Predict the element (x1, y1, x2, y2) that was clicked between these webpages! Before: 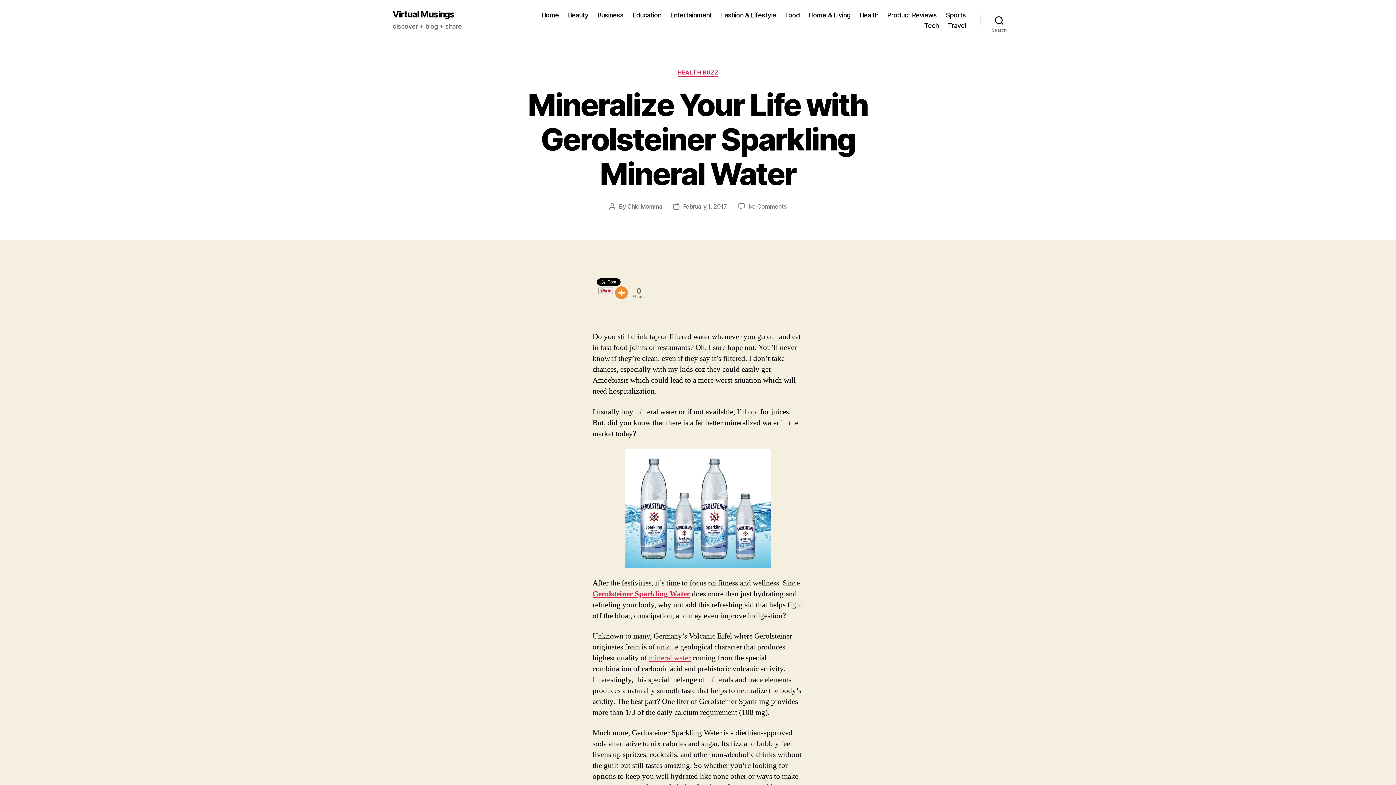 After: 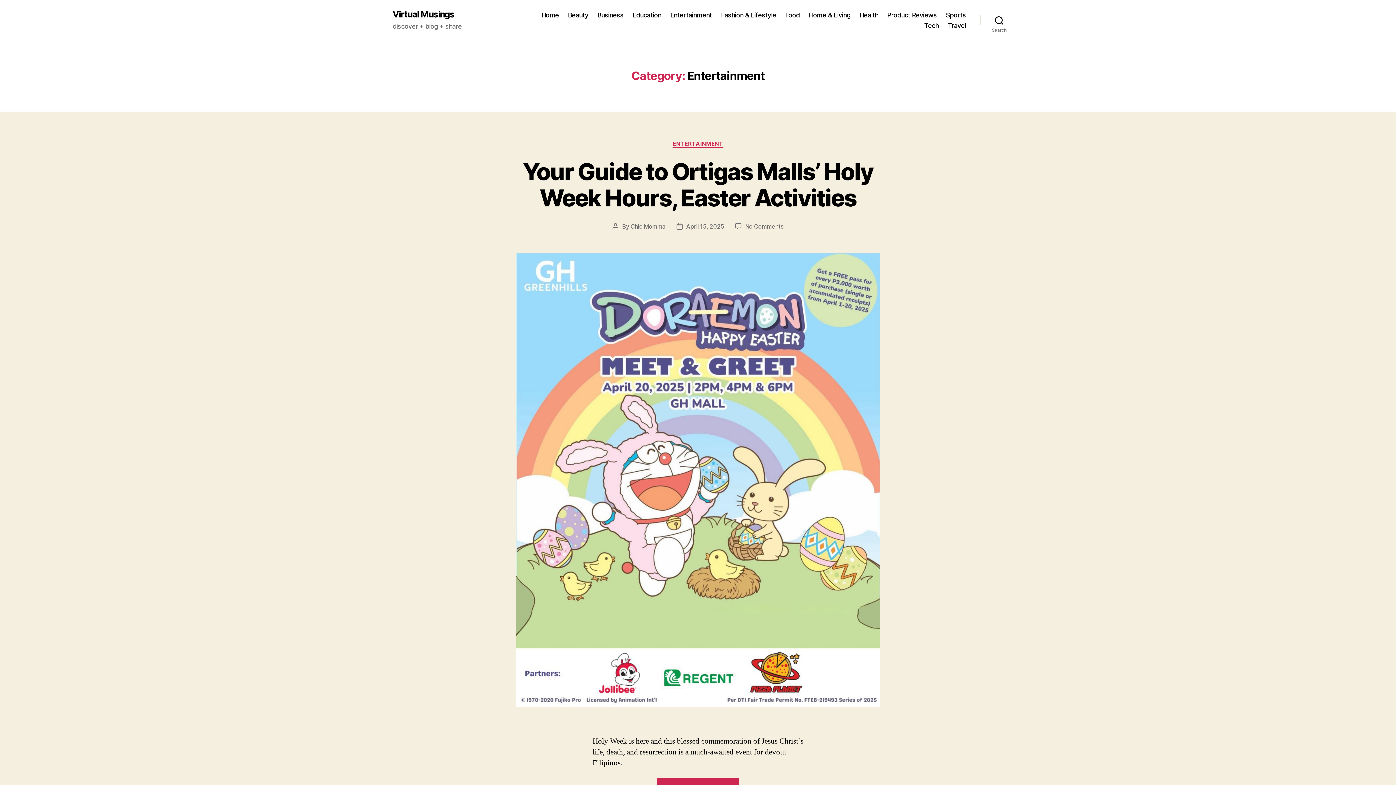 Action: bbox: (670, 11, 712, 18) label: Entertainment